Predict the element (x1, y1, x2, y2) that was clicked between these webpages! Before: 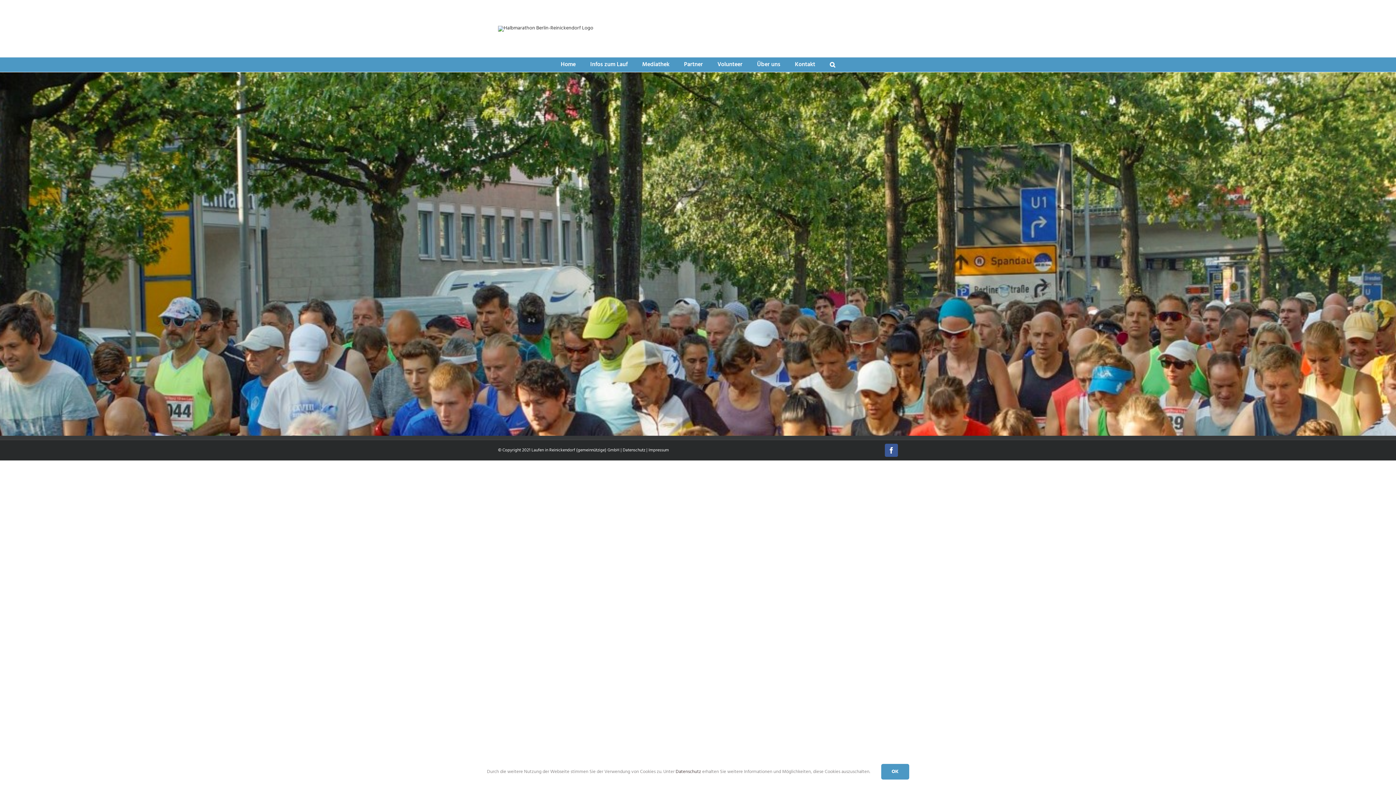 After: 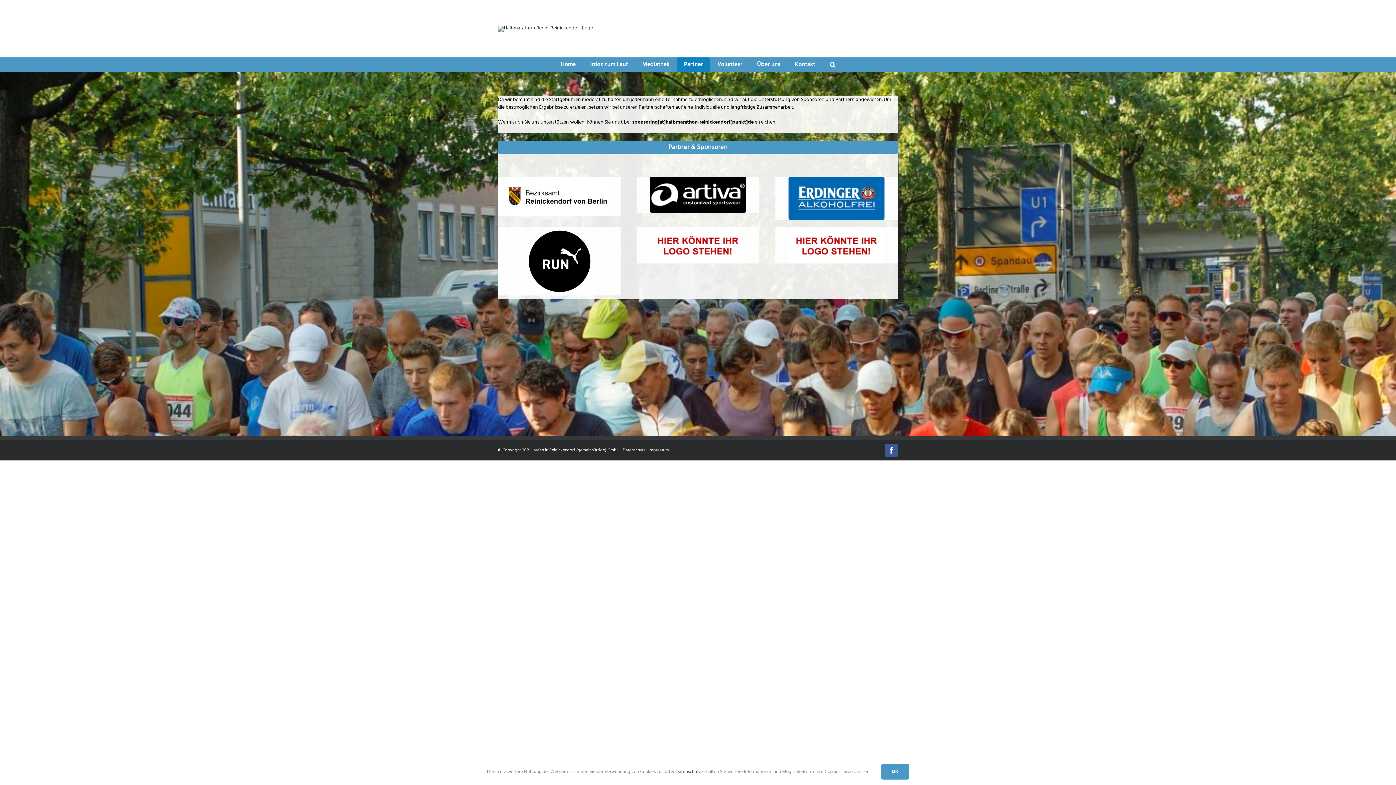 Action: bbox: (676, 57, 710, 72) label: Partner